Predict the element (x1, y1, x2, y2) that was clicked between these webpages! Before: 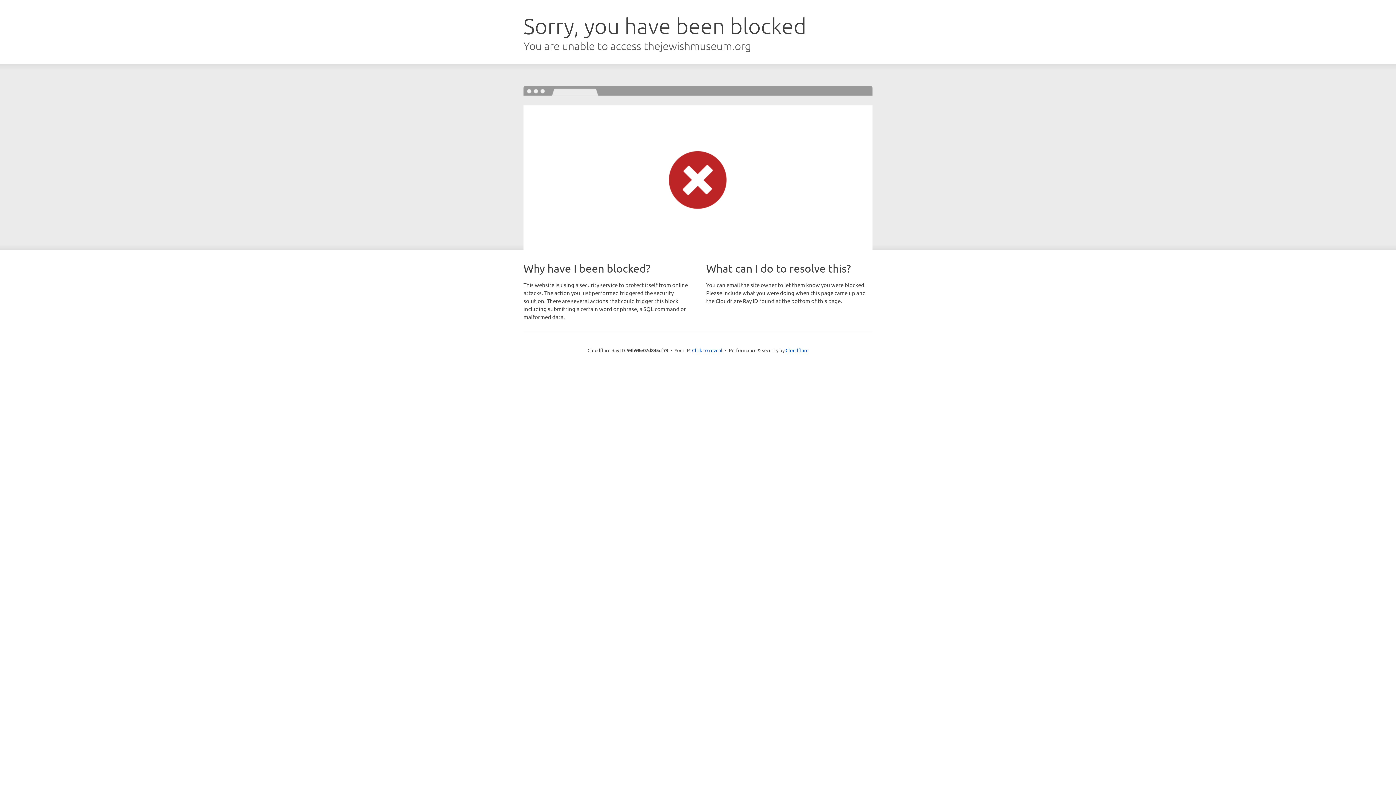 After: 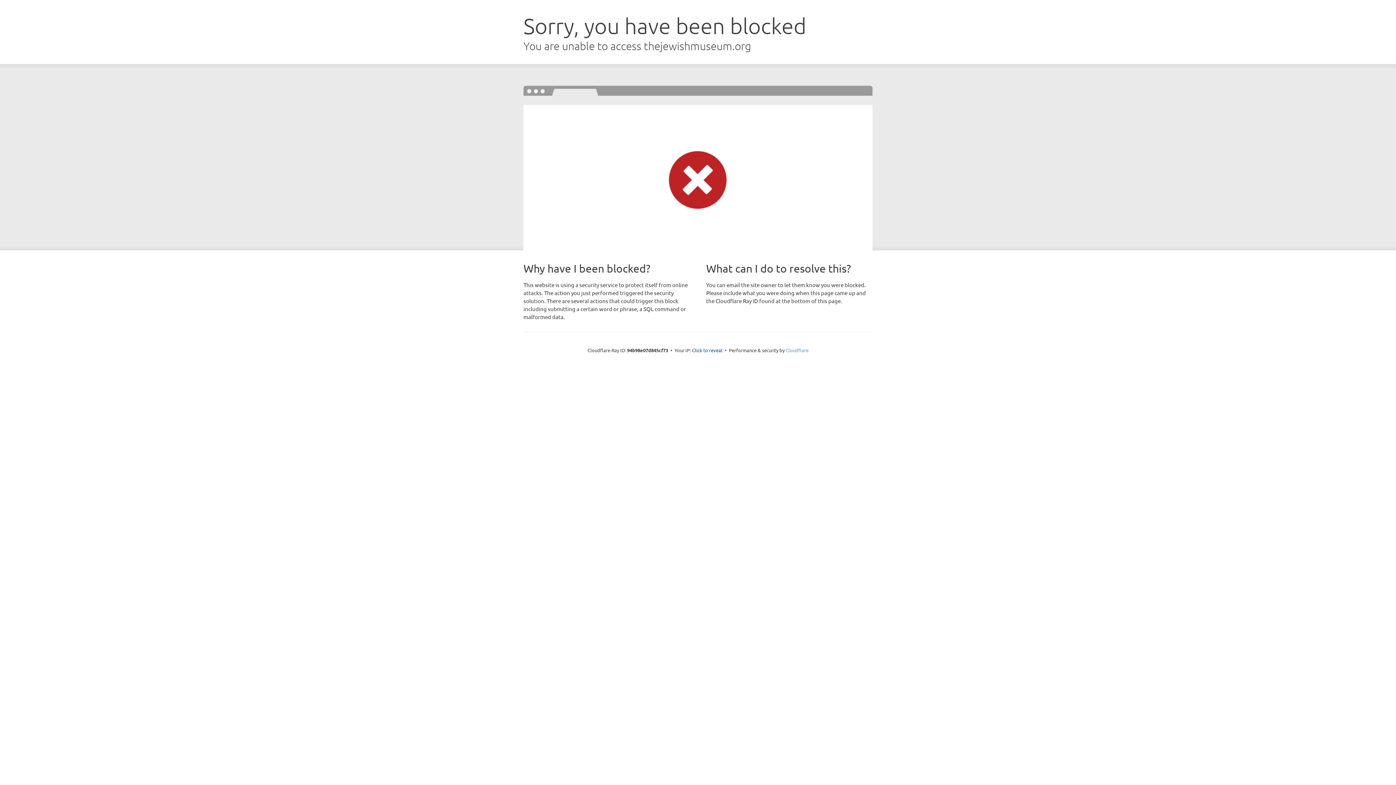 Action: label: Cloudflare bbox: (785, 347, 808, 353)